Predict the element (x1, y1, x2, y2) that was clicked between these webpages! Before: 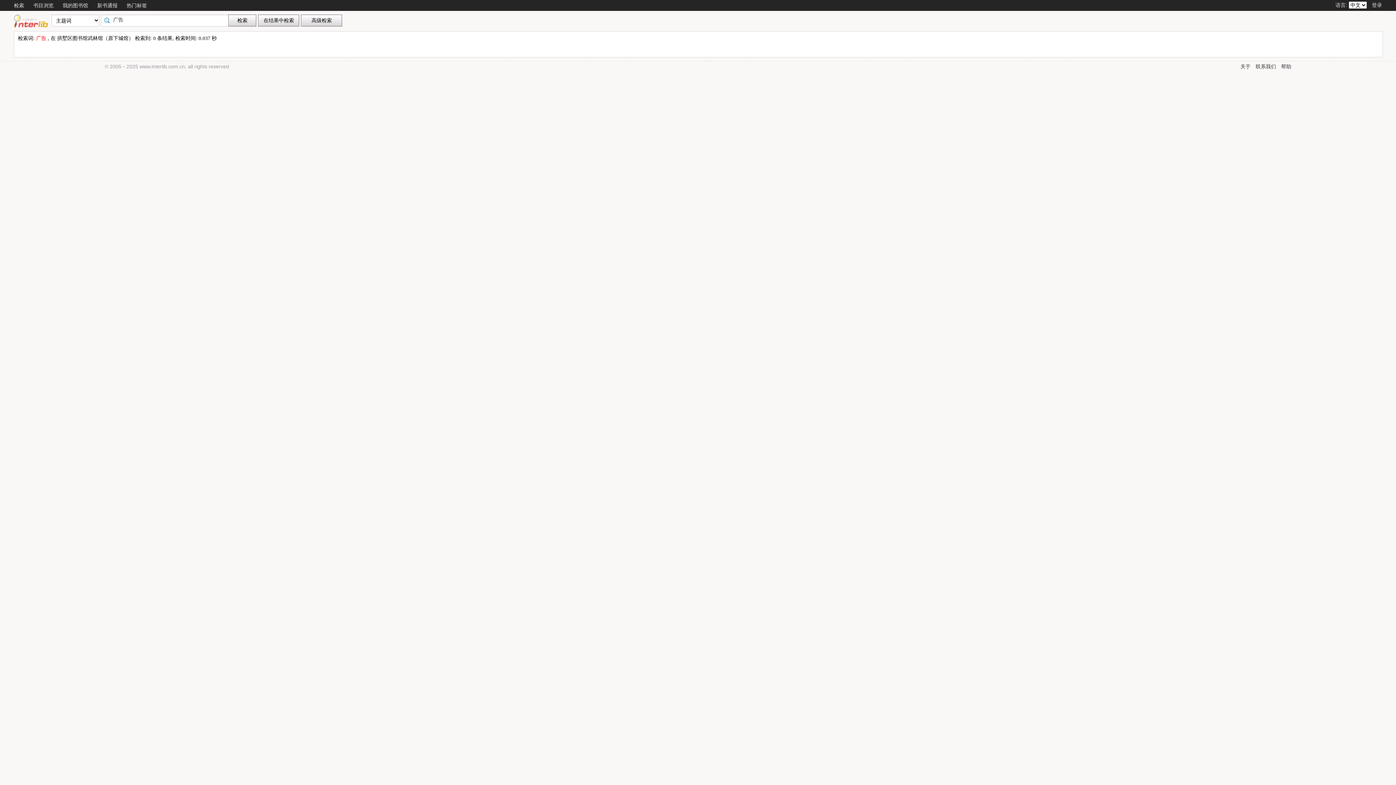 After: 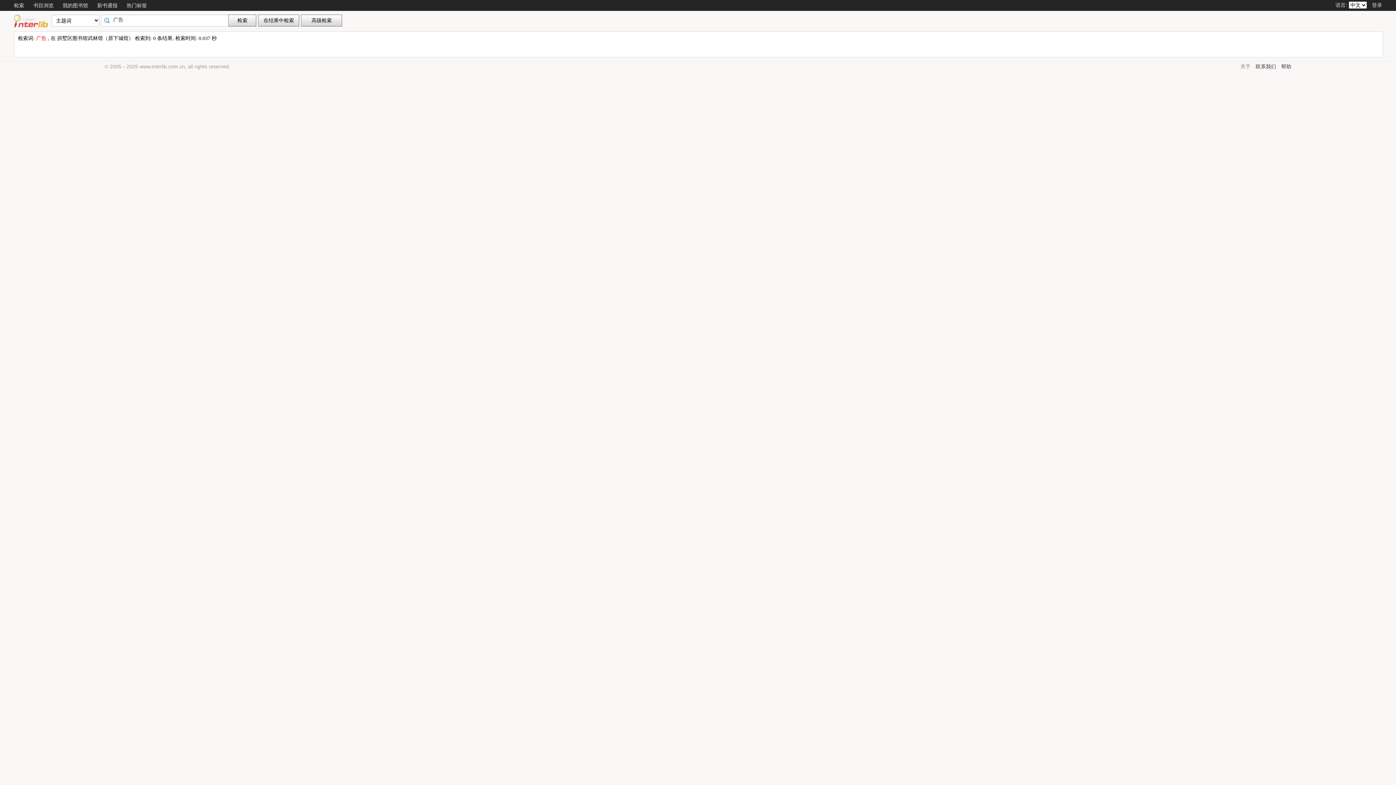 Action: bbox: (1240, 63, 1250, 69) label: 关于